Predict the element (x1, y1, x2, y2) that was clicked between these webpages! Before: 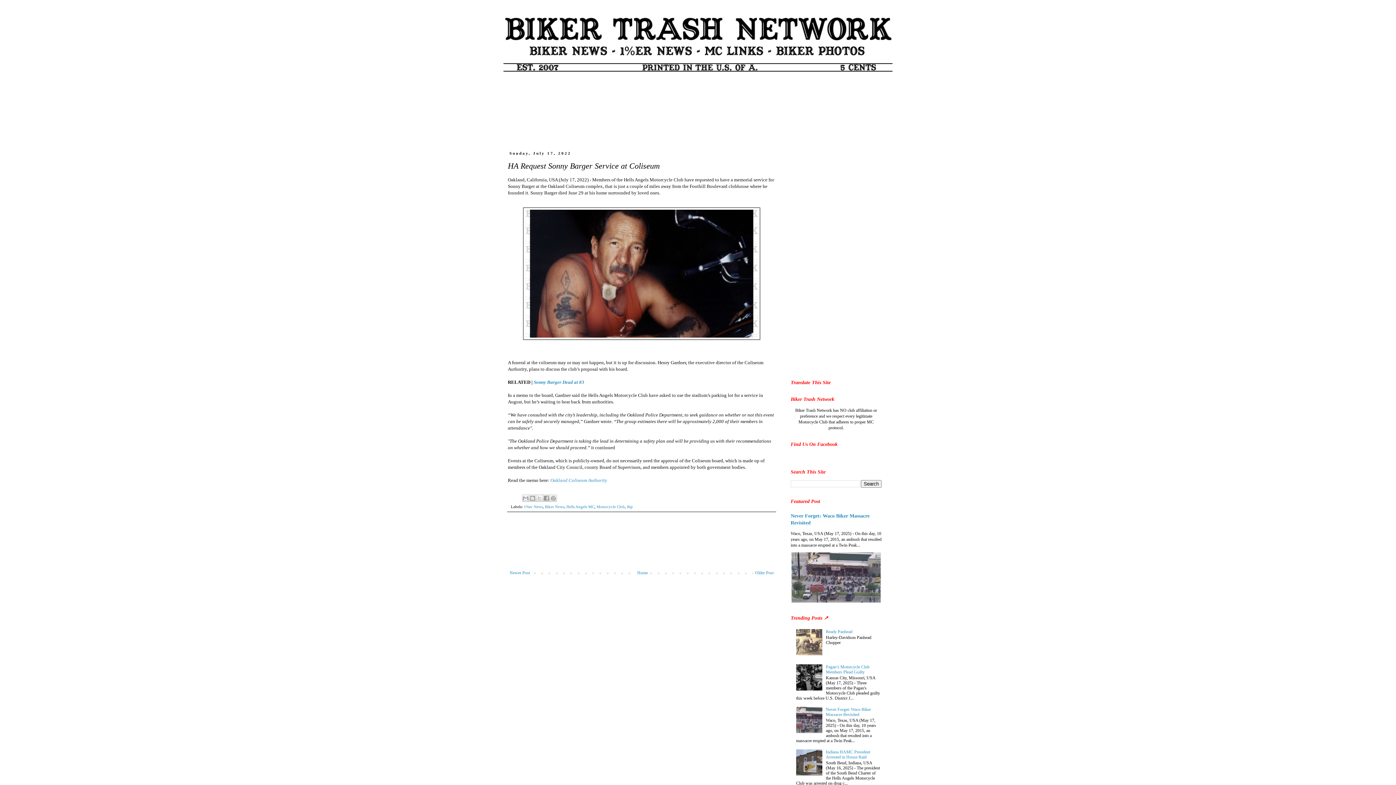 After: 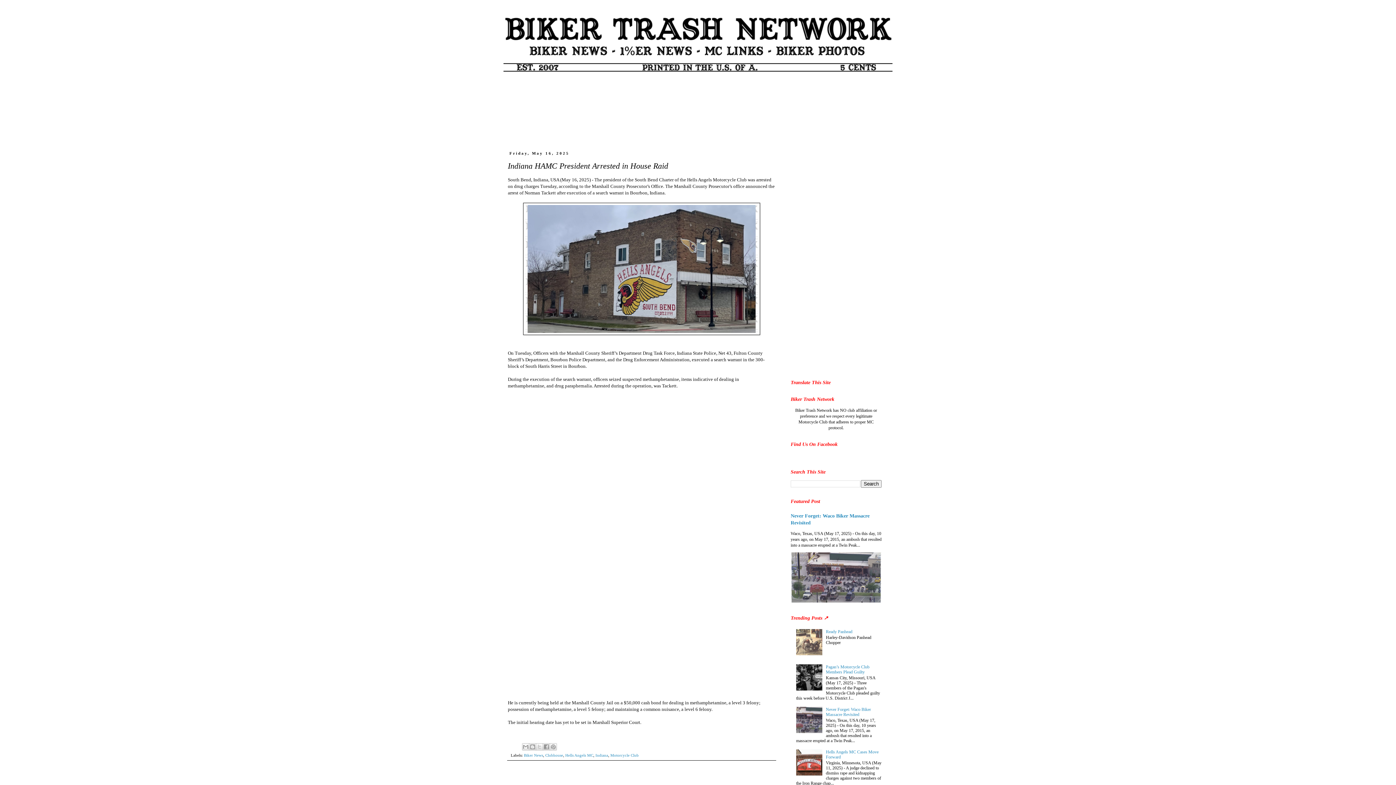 Action: label: Indiana HAMC President Arrested in House Raid bbox: (826, 749, 870, 760)